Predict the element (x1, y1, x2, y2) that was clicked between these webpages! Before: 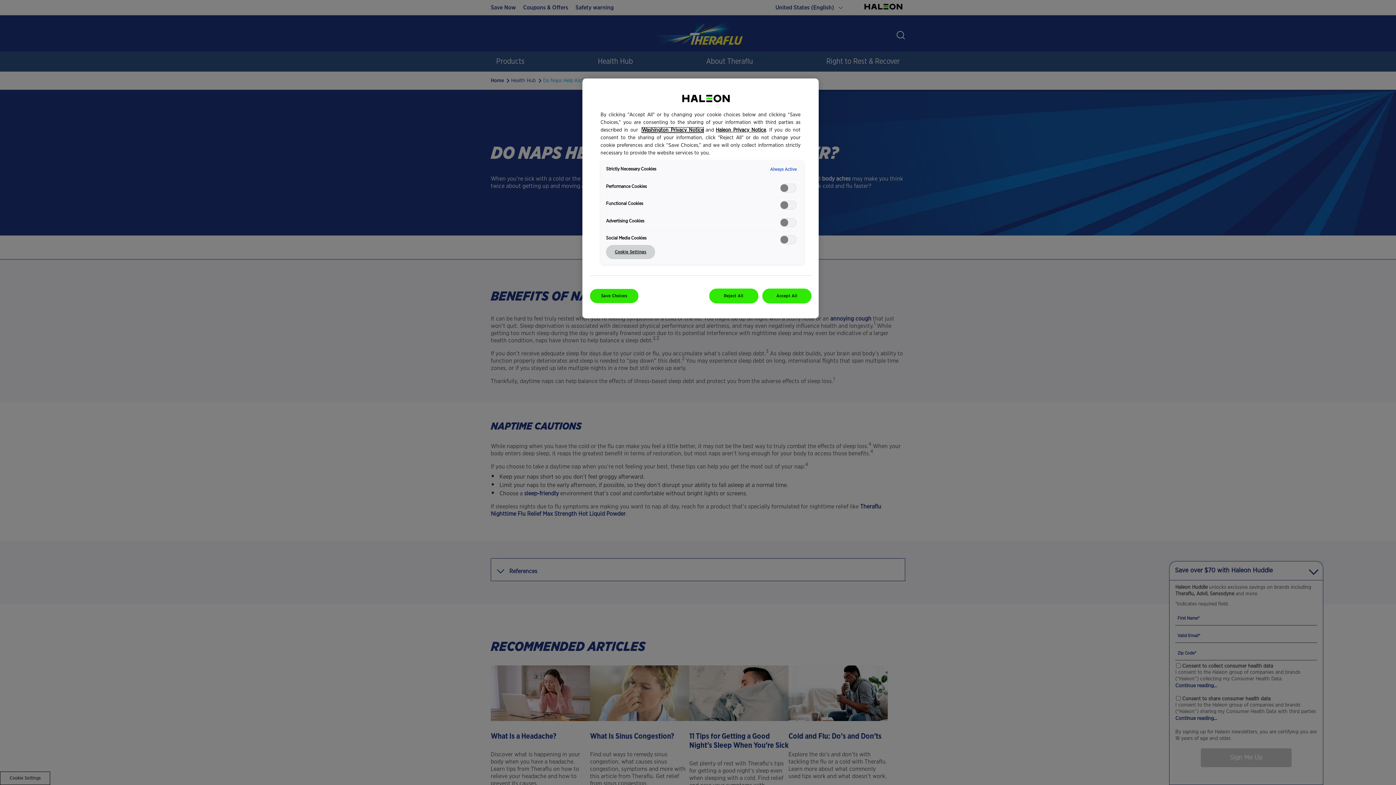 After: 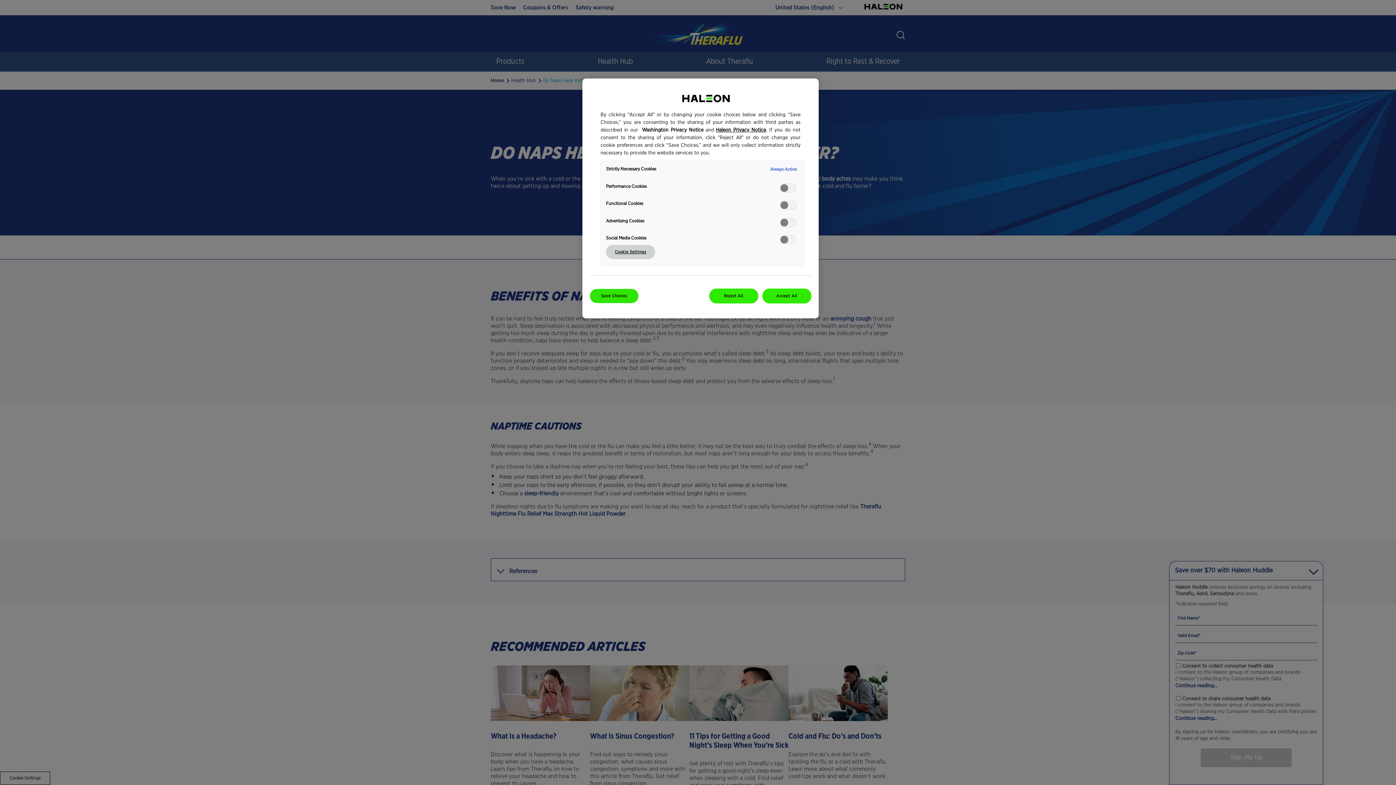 Action: bbox: (642, 127, 703, 132) label: Washington Privacy Notice